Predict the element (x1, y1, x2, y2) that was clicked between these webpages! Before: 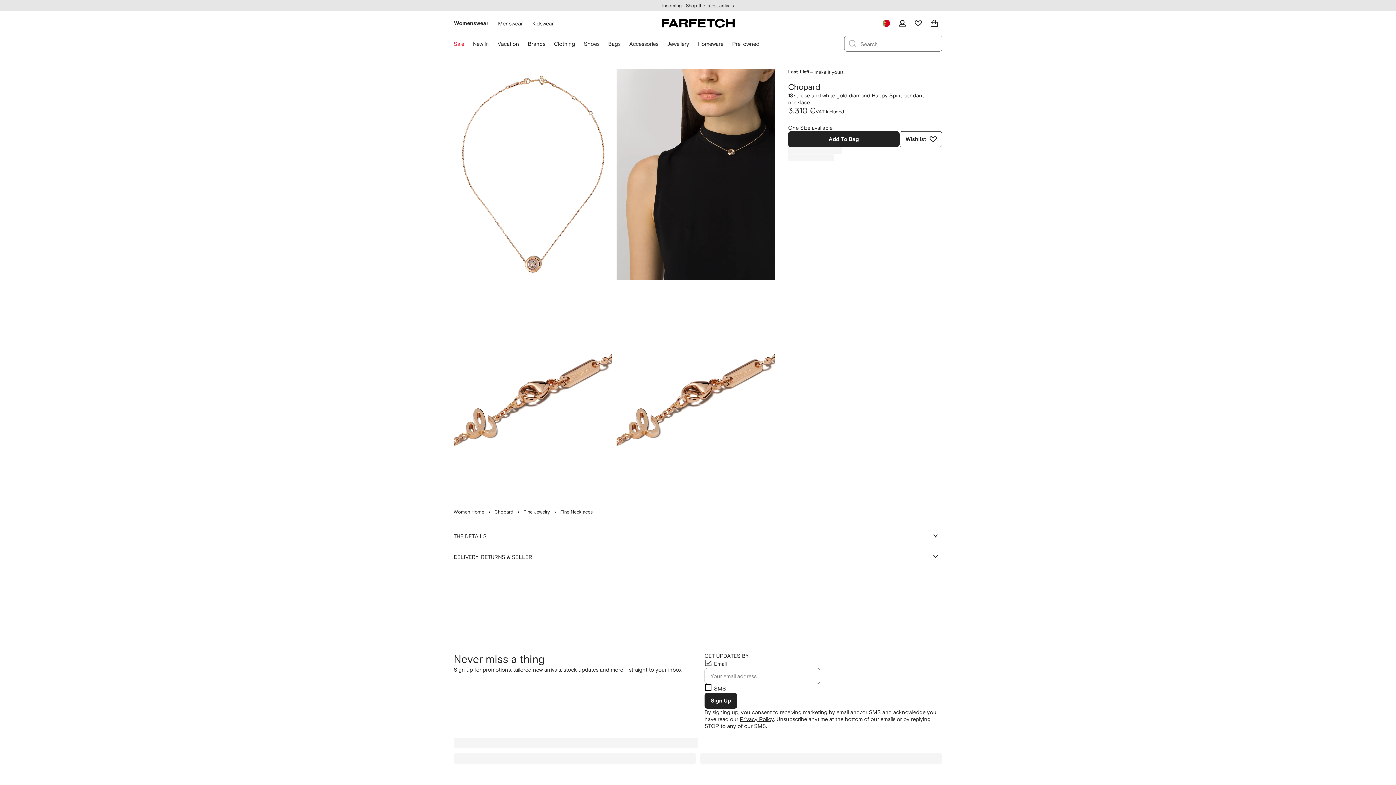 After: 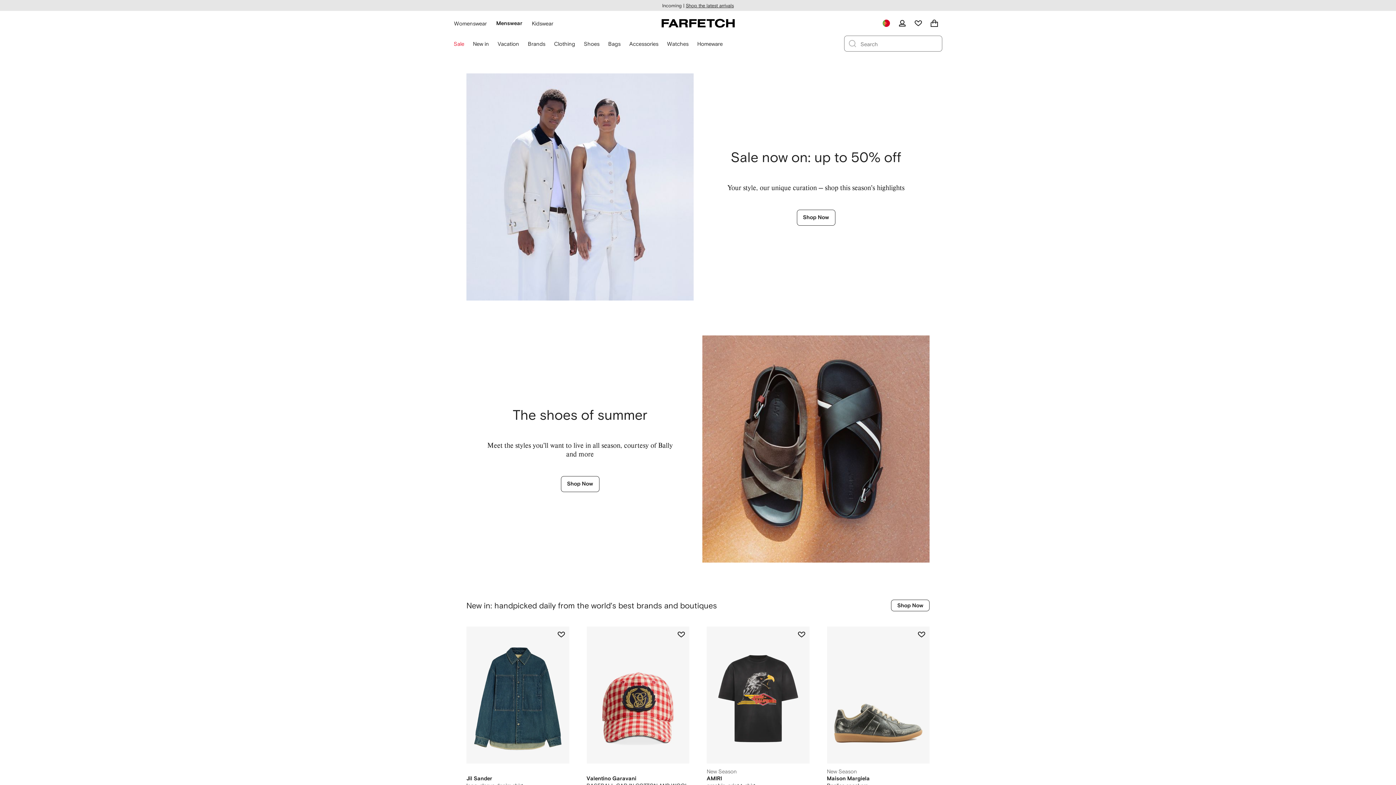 Action: bbox: (493, 15, 527, 31) label: Menswear